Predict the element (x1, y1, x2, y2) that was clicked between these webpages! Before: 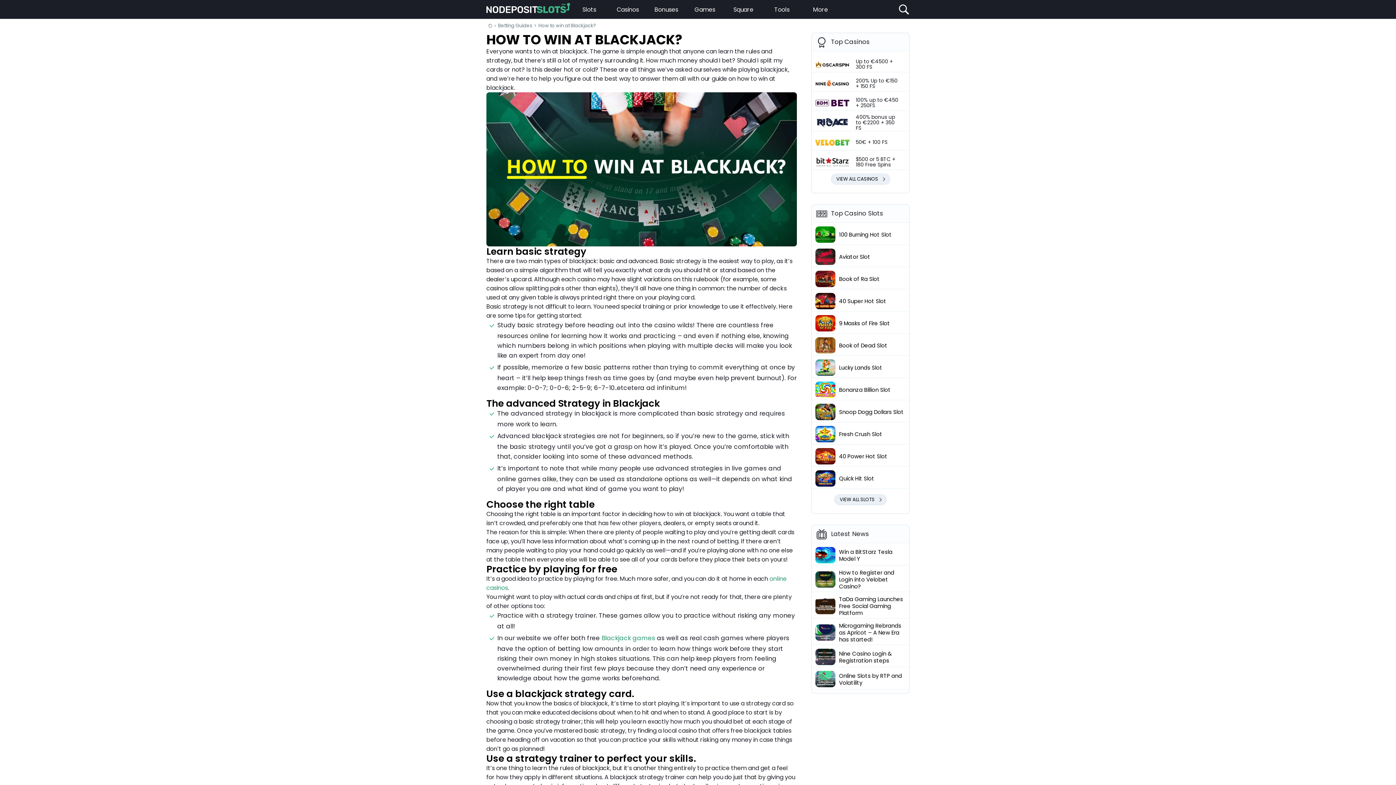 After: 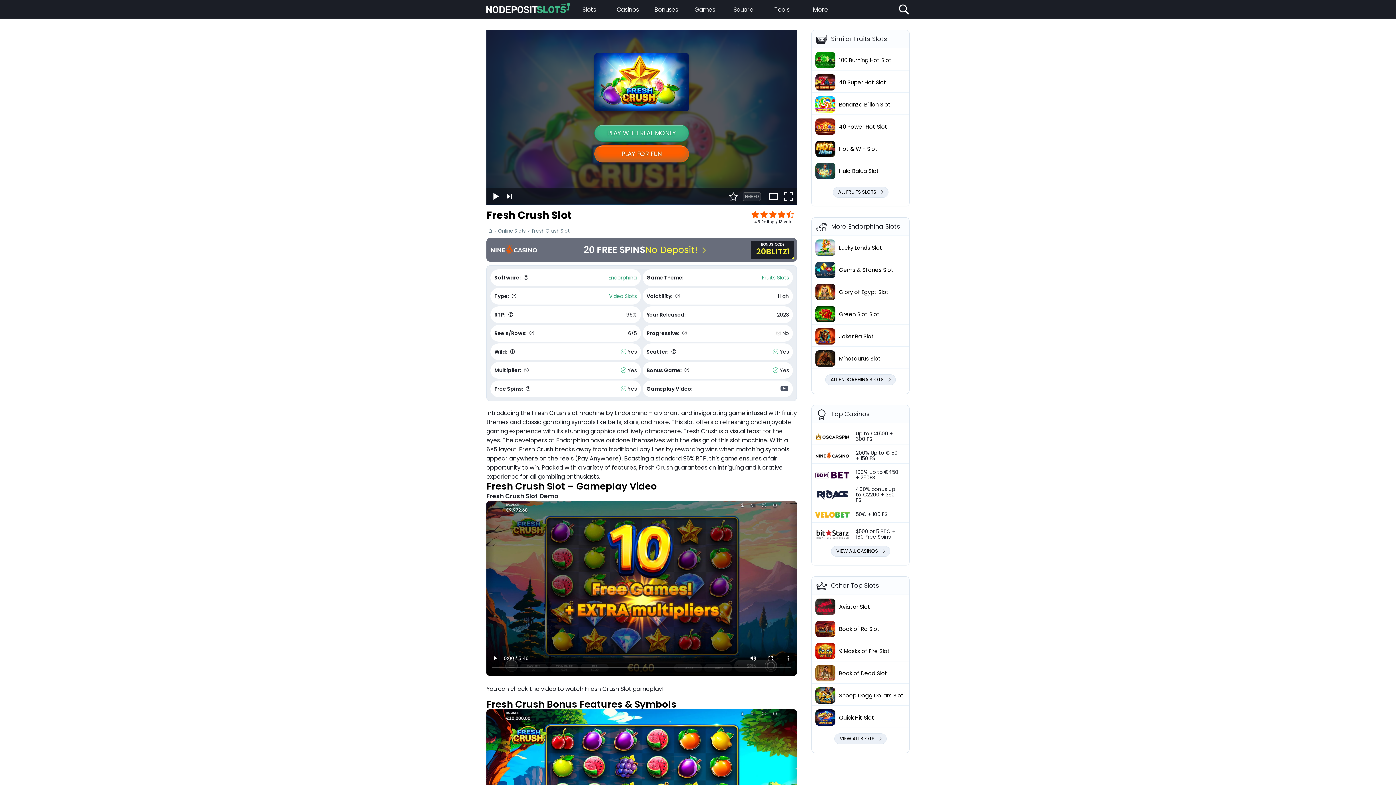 Action: label: Fresh Crush Slot bbox: (815, 426, 905, 442)